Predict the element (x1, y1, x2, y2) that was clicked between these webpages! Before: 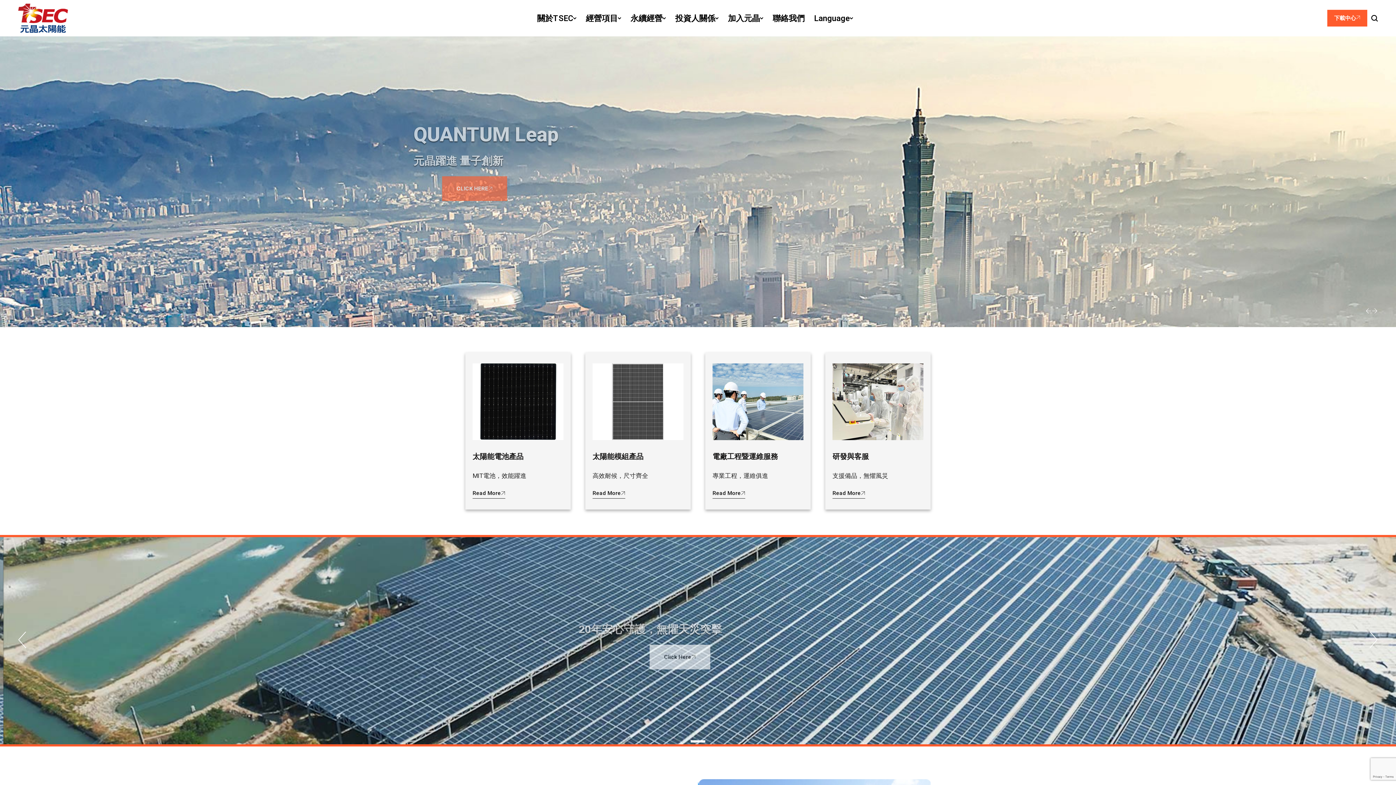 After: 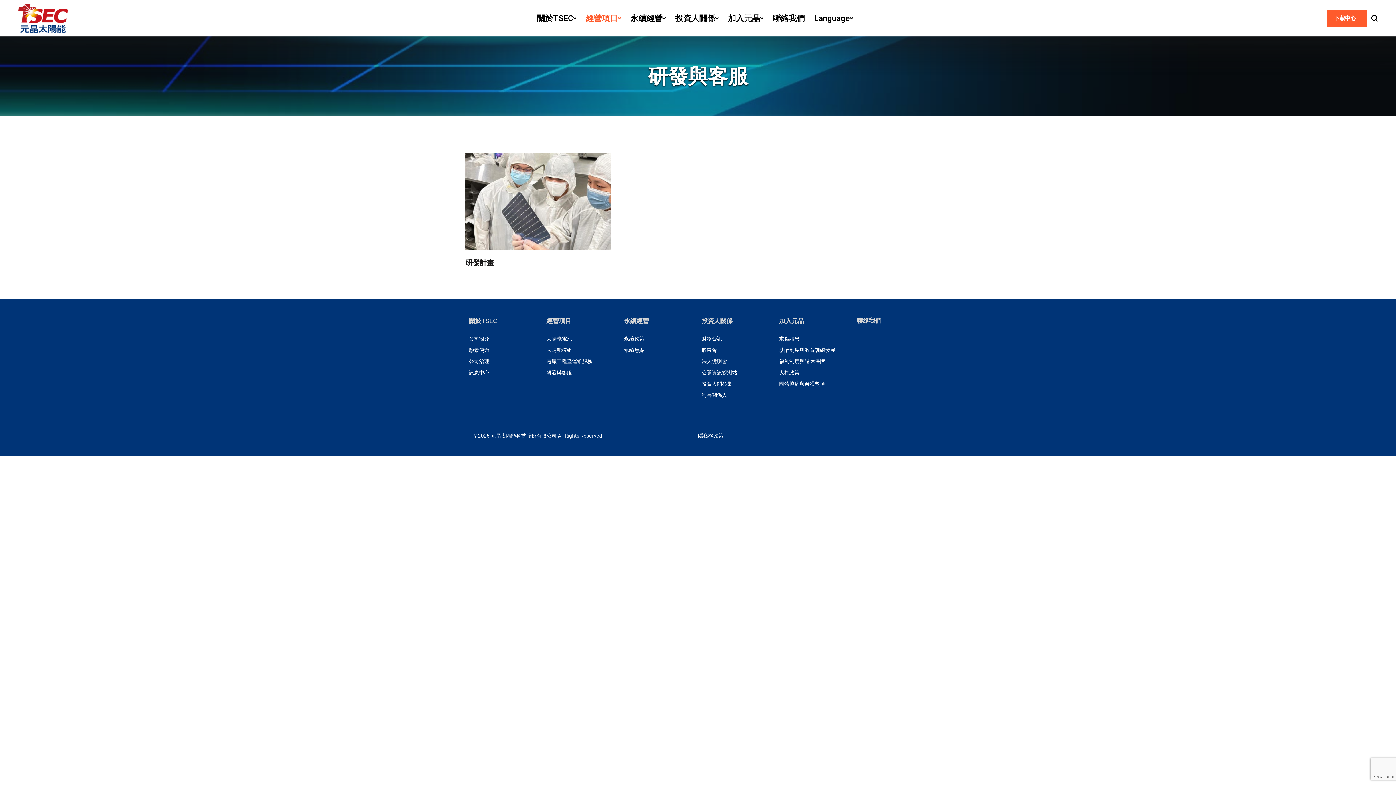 Action: label: Read More bbox: (832, 489, 865, 498)